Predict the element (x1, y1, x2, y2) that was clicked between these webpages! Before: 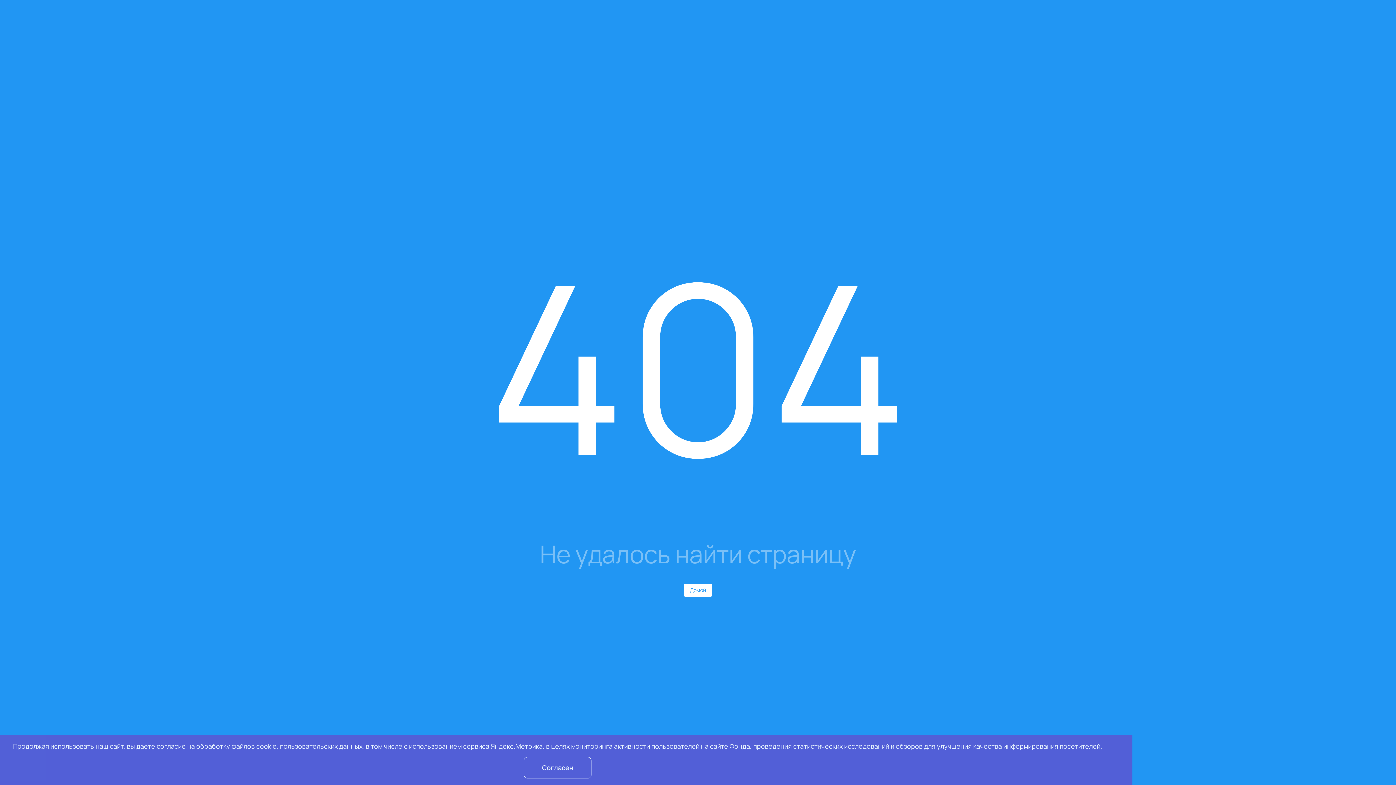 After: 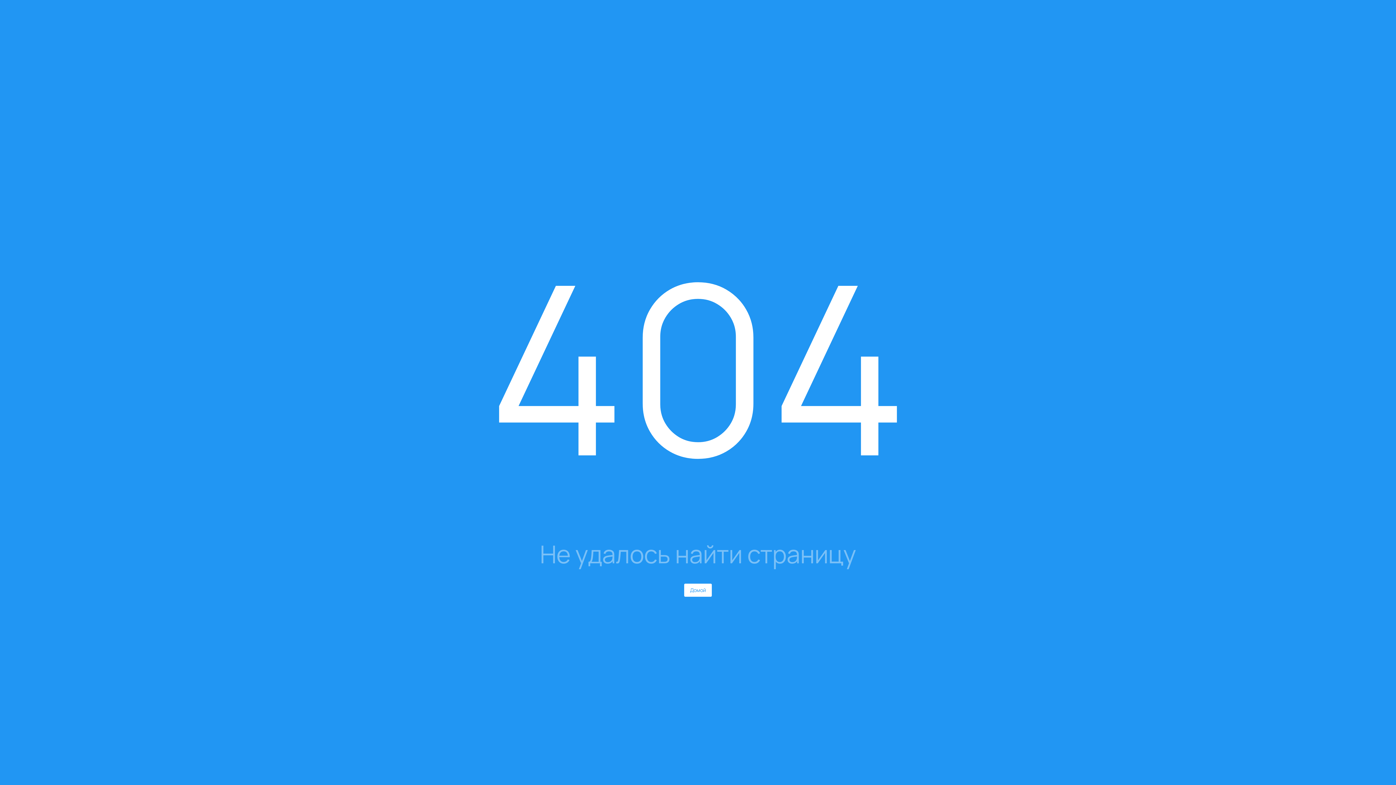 Action: label: Согласен bbox: (524, 757, 591, 778)